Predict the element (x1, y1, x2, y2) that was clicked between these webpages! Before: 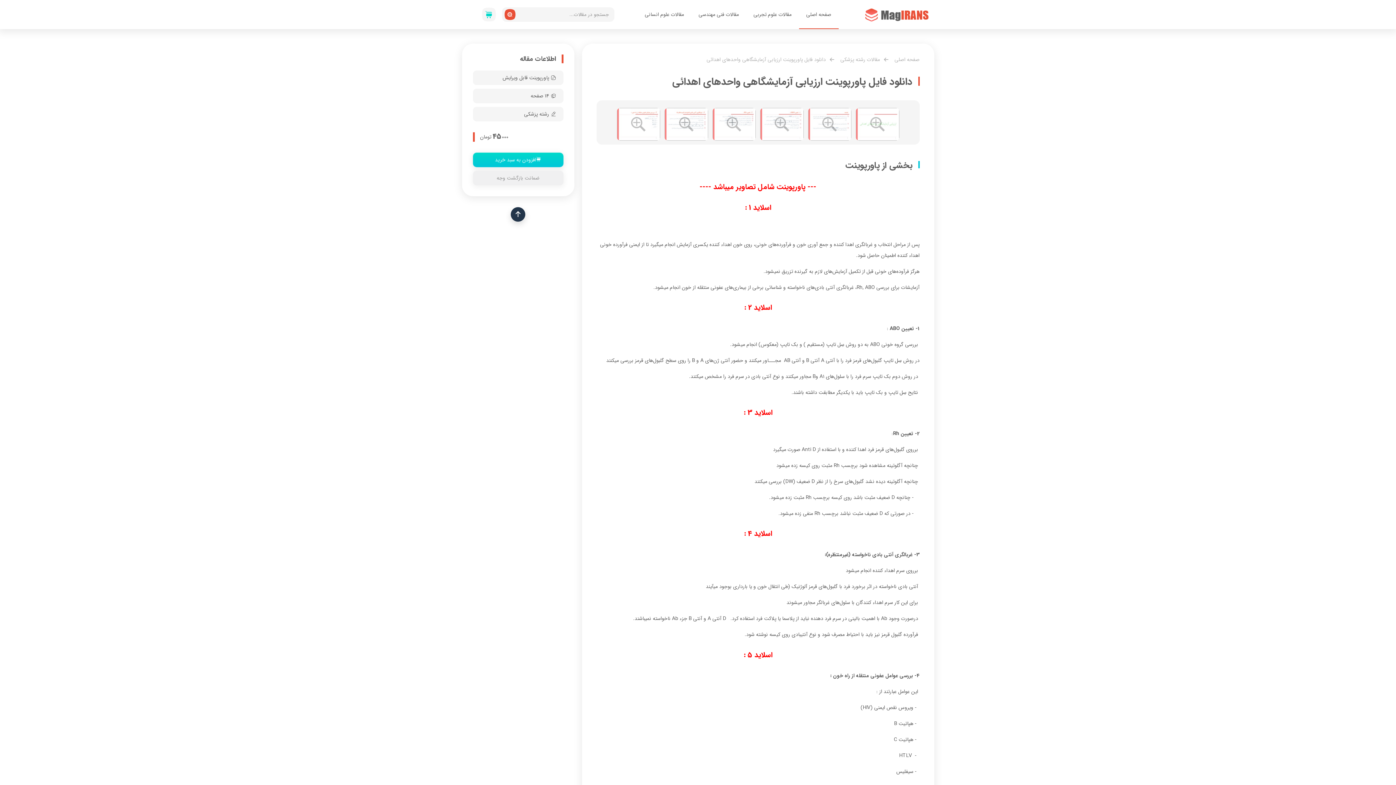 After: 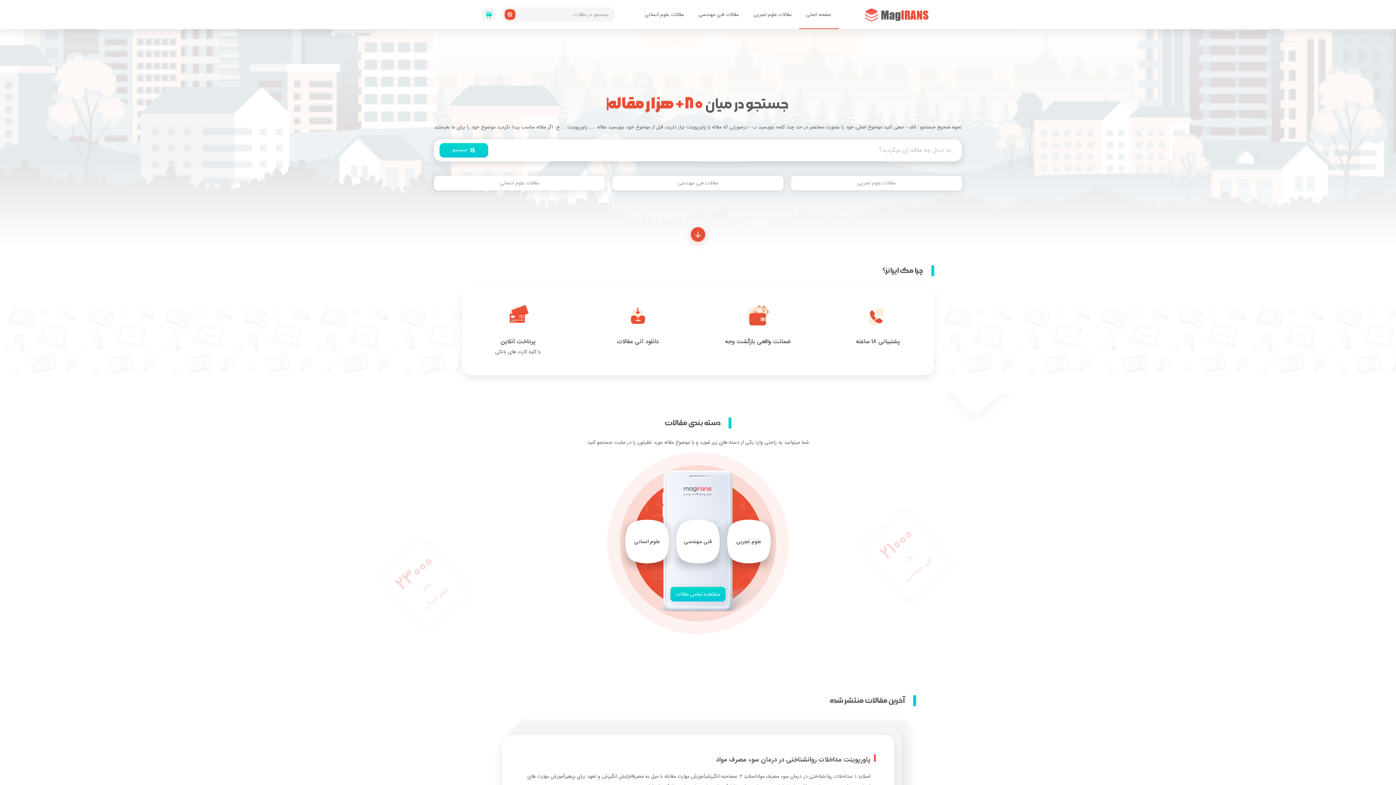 Action: bbox: (799, 0, 838, 29) label: صفحه اصلی